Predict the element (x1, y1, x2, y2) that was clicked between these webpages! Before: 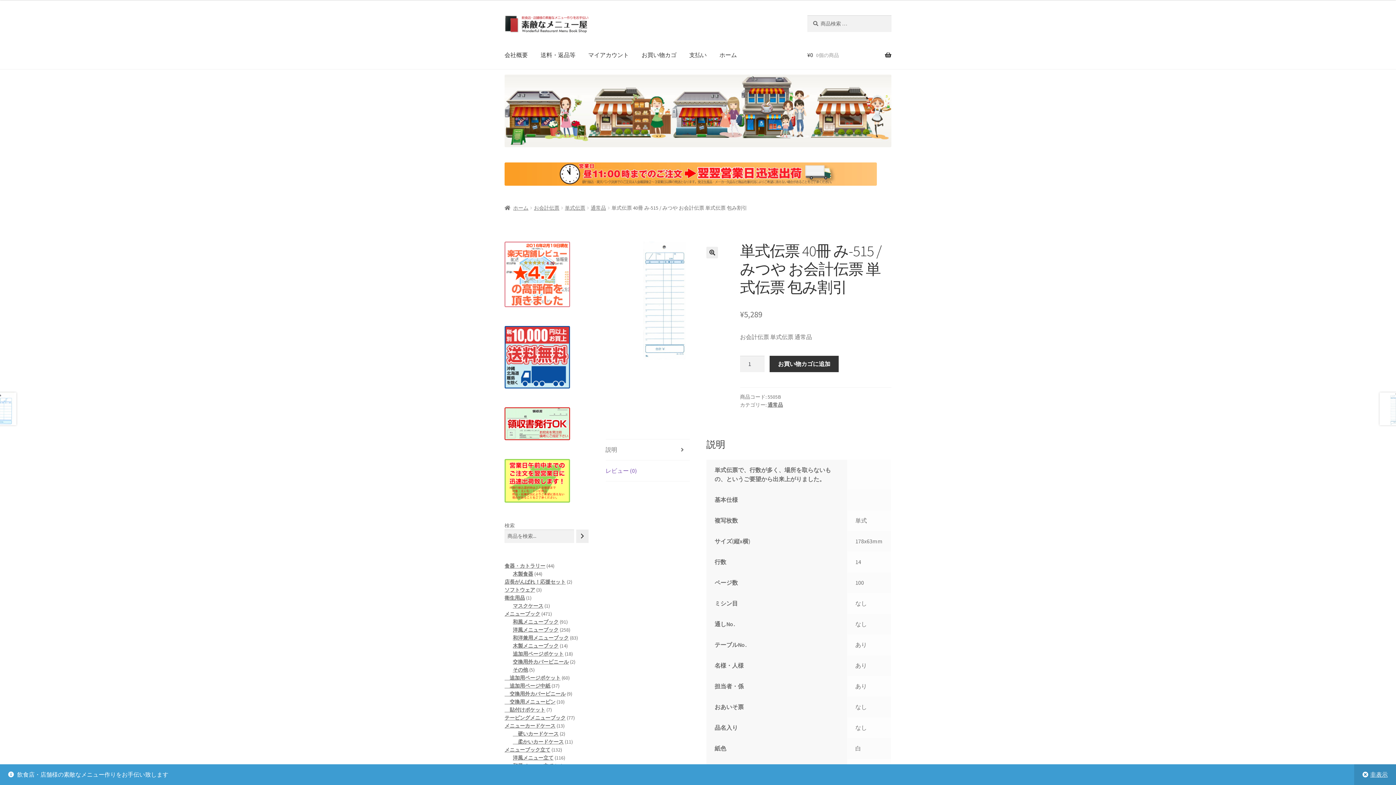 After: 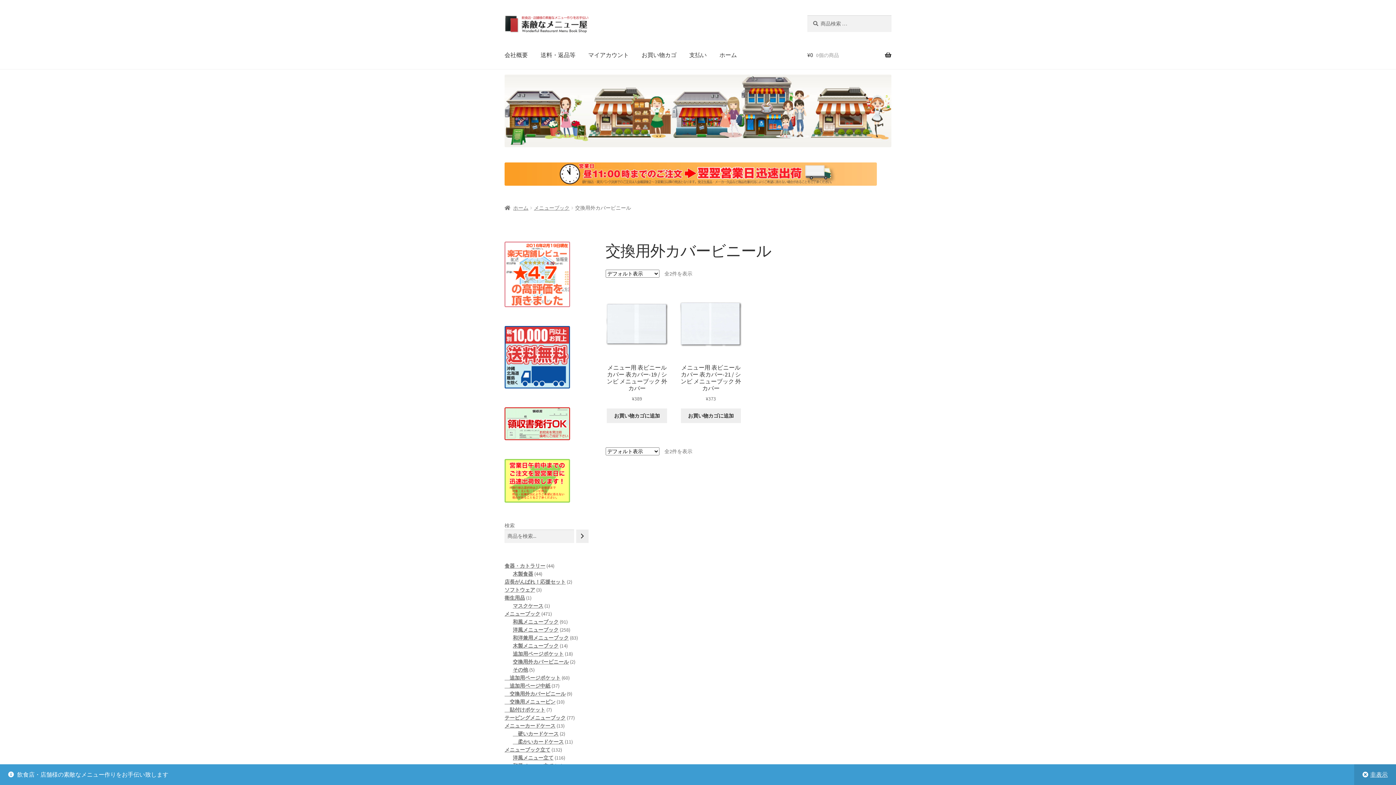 Action: label: 交換用外カバービニール bbox: (512, 658, 568, 665)